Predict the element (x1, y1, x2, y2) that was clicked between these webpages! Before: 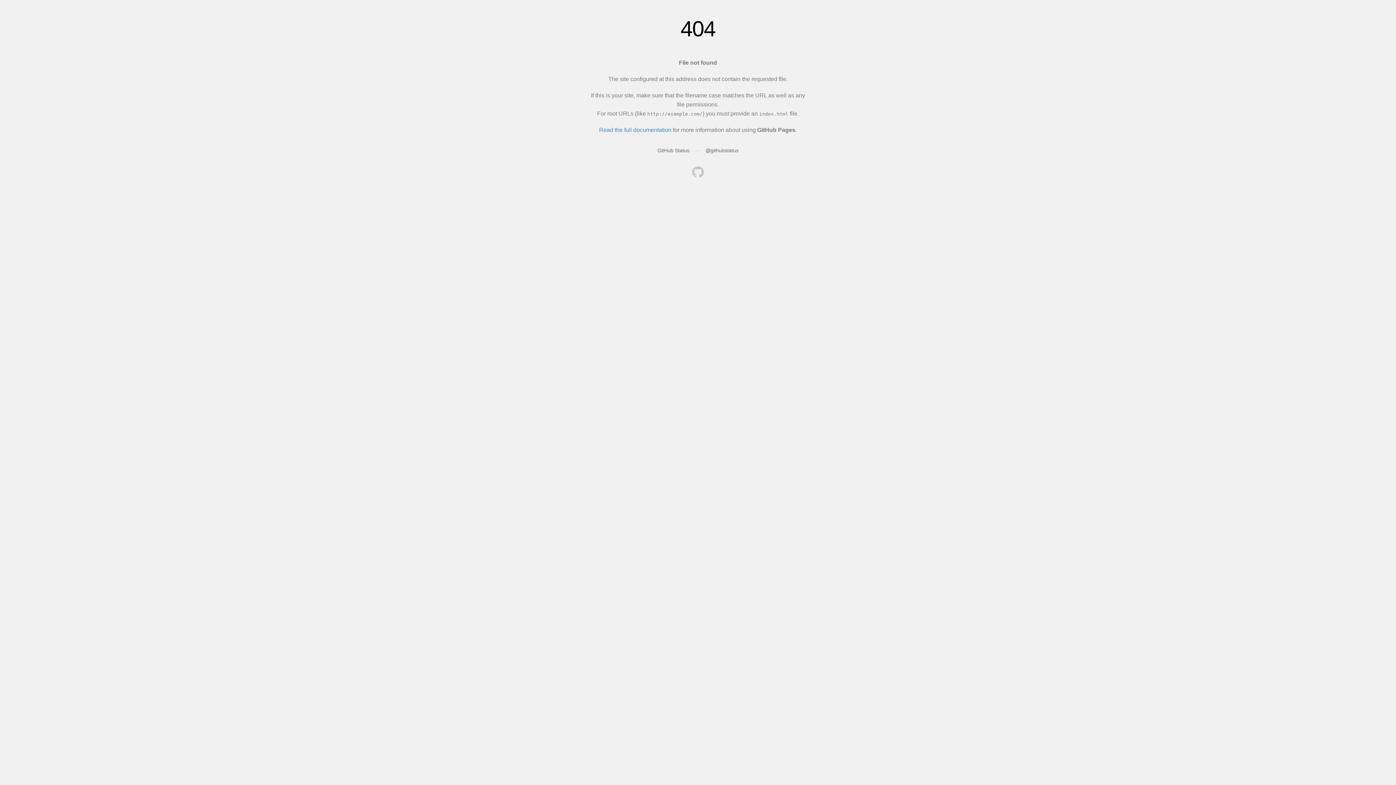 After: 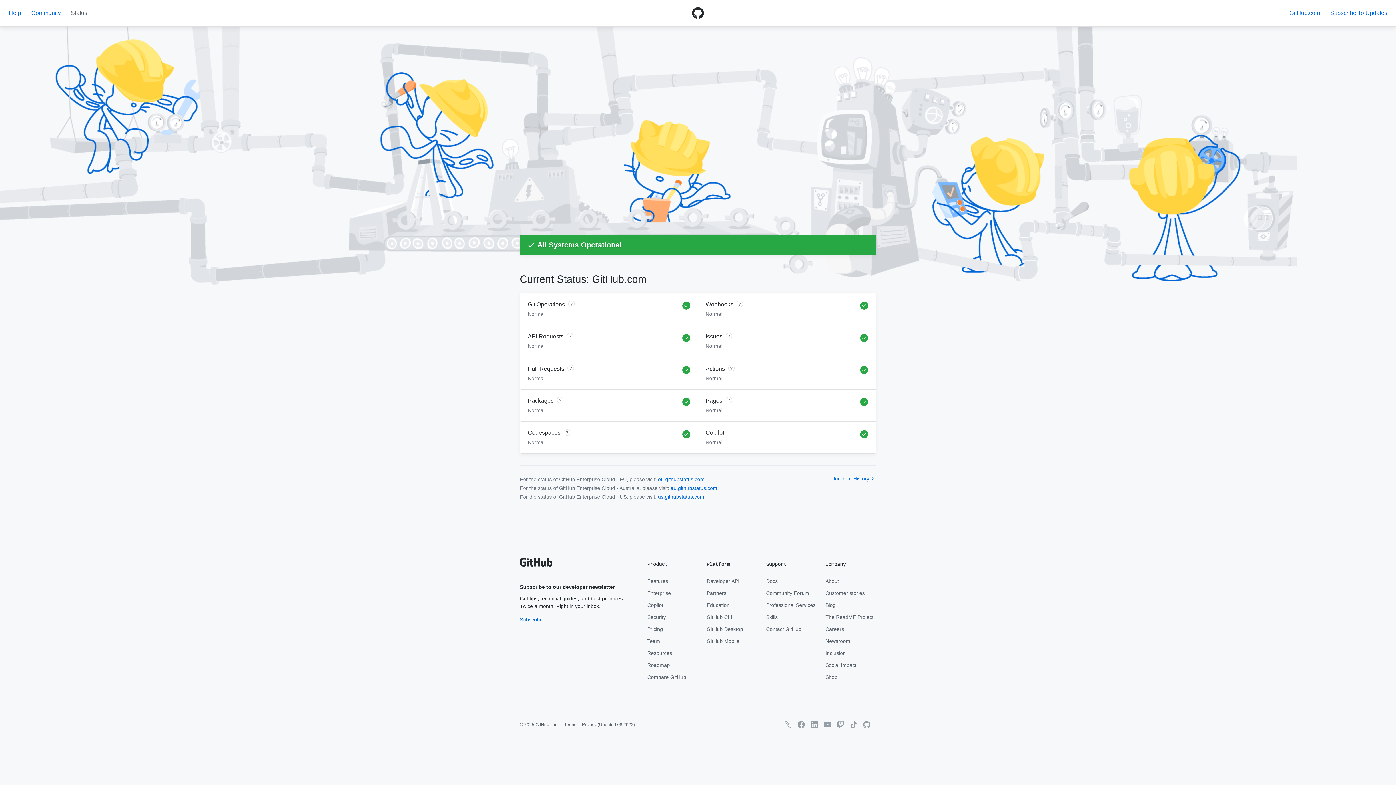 Action: label: GitHub Status bbox: (657, 147, 689, 153)